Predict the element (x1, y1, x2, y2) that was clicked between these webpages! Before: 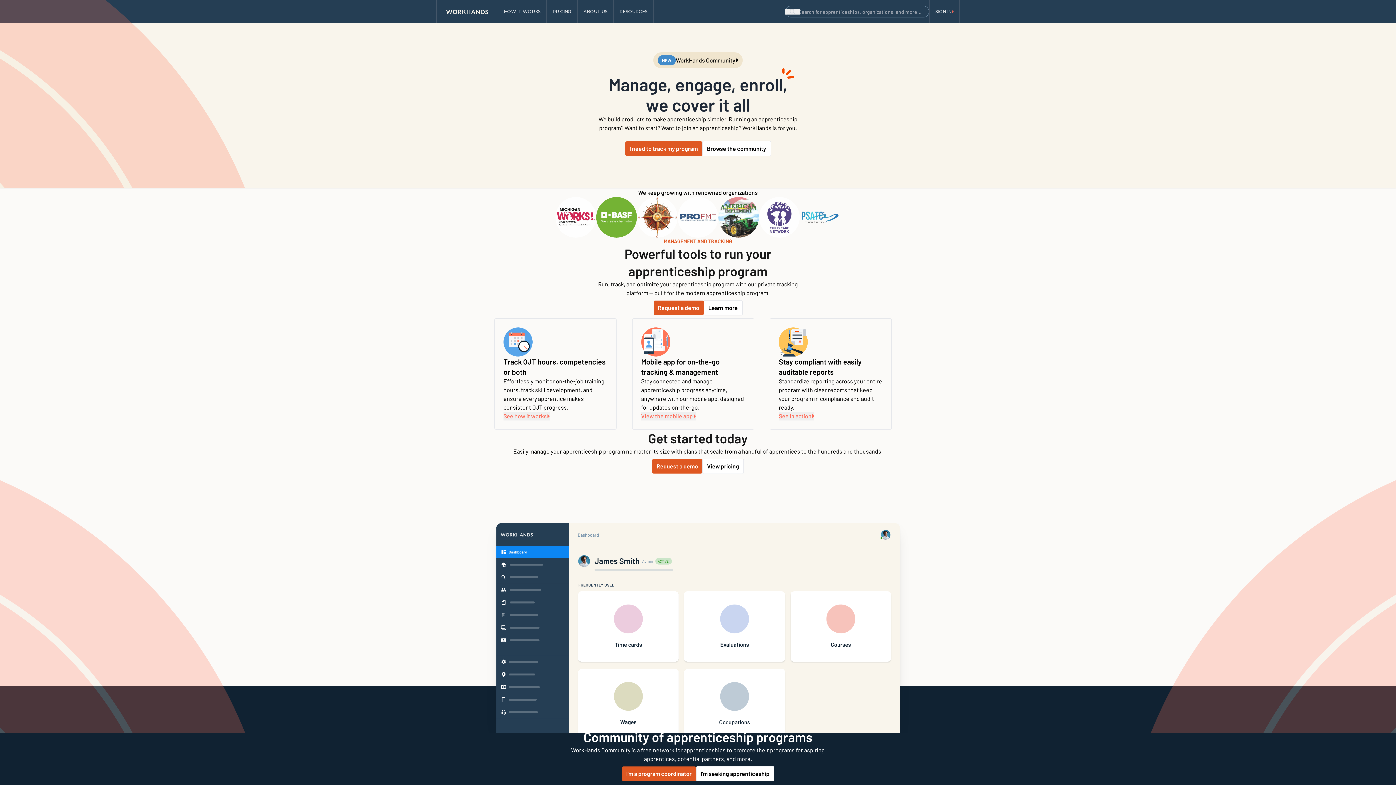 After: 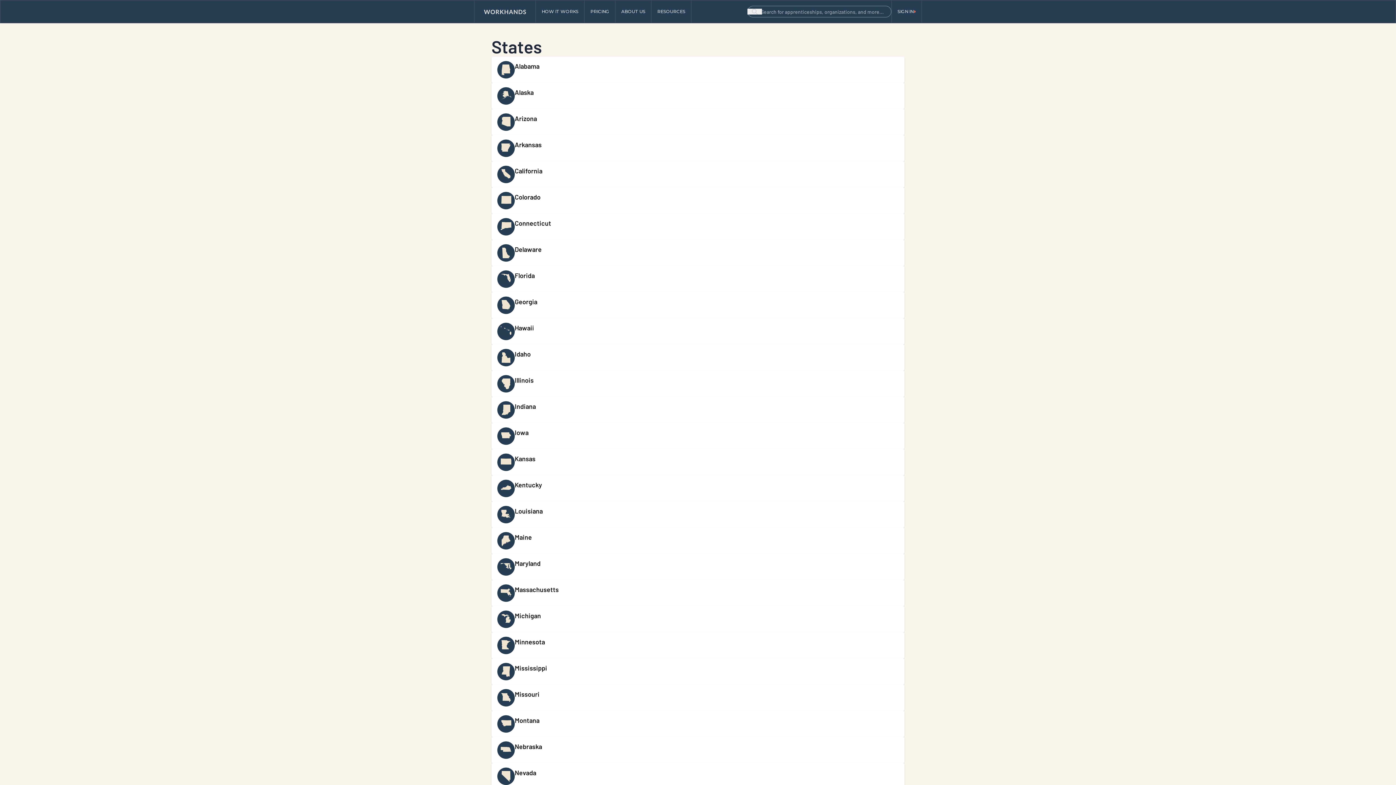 Action: bbox: (702, 141, 771, 156) label: Browse the community